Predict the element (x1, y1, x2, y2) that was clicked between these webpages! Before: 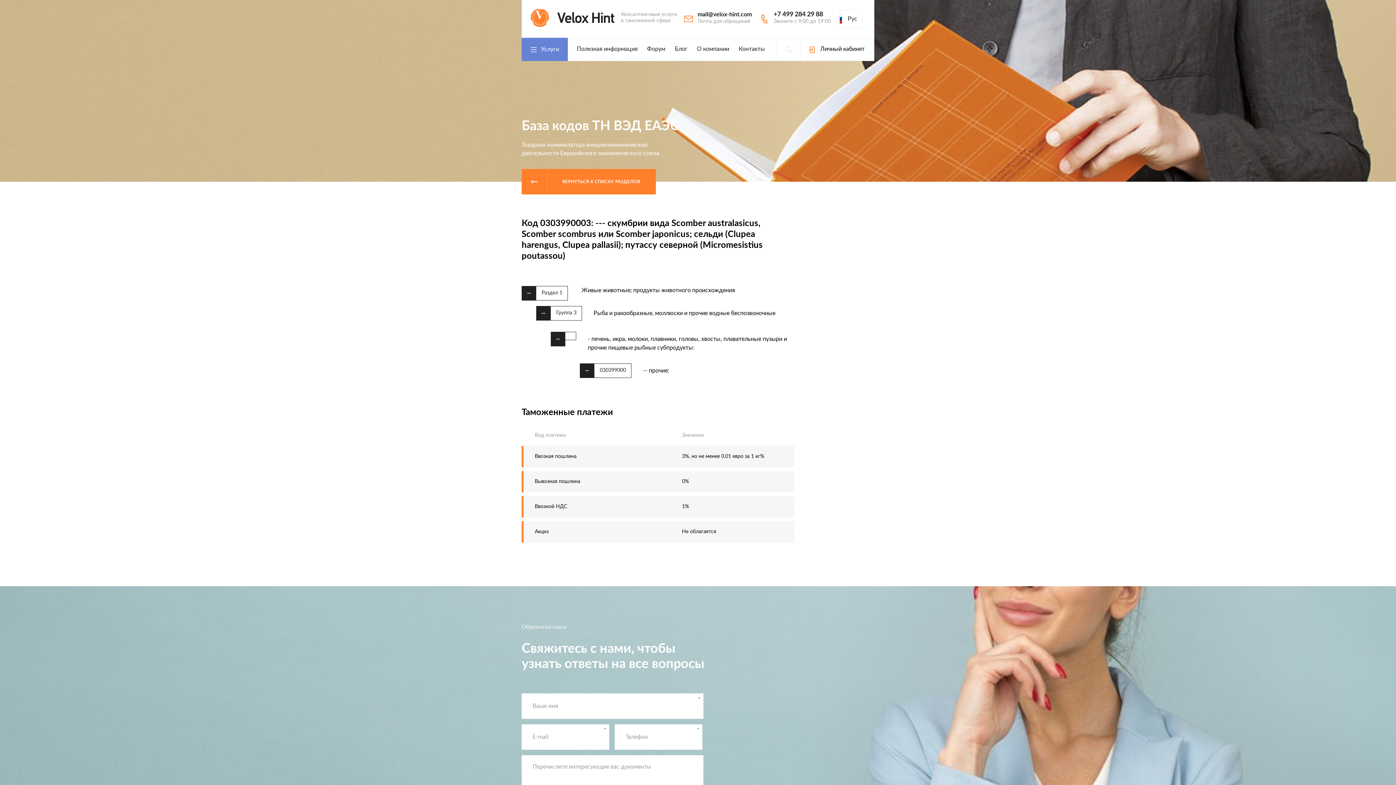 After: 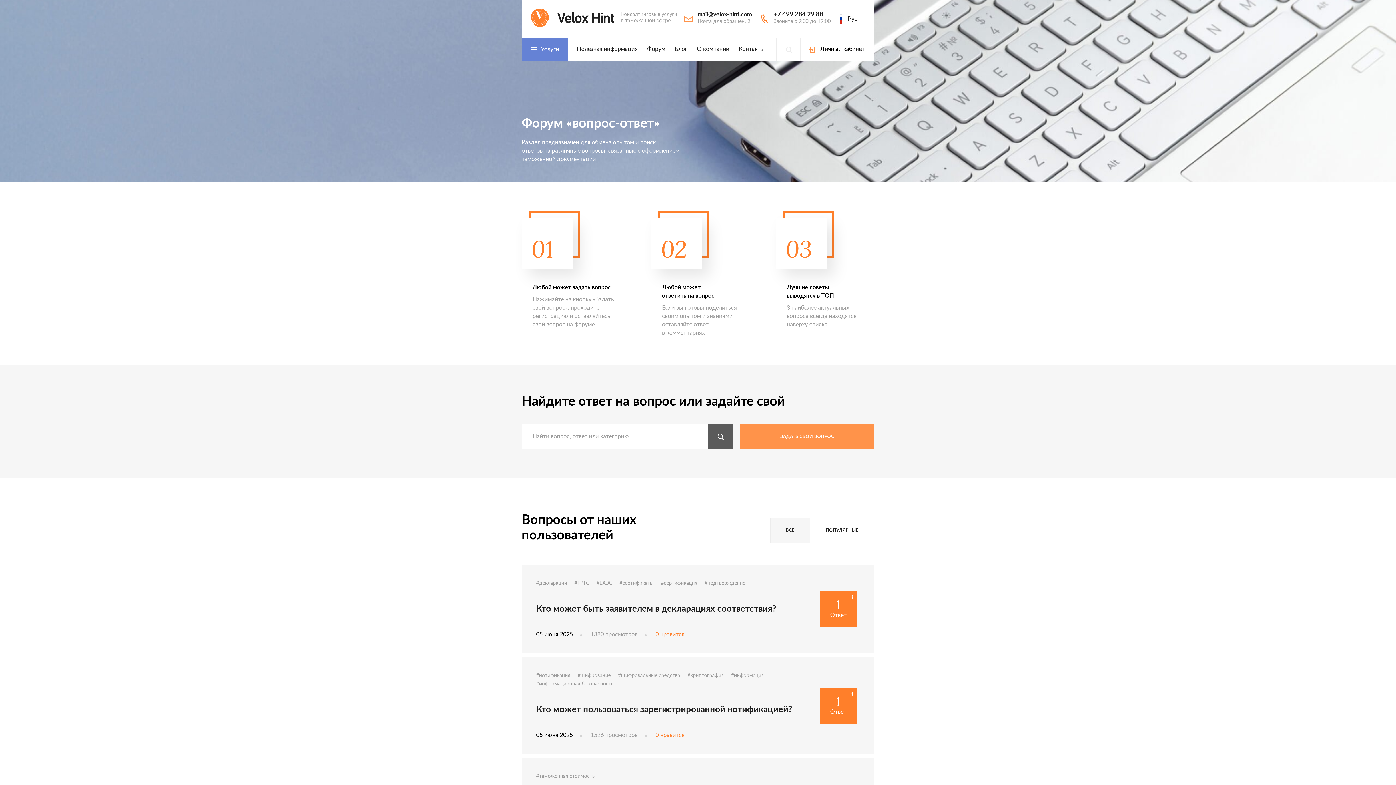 Action: label: Форум bbox: (647, 38, 665, 60)